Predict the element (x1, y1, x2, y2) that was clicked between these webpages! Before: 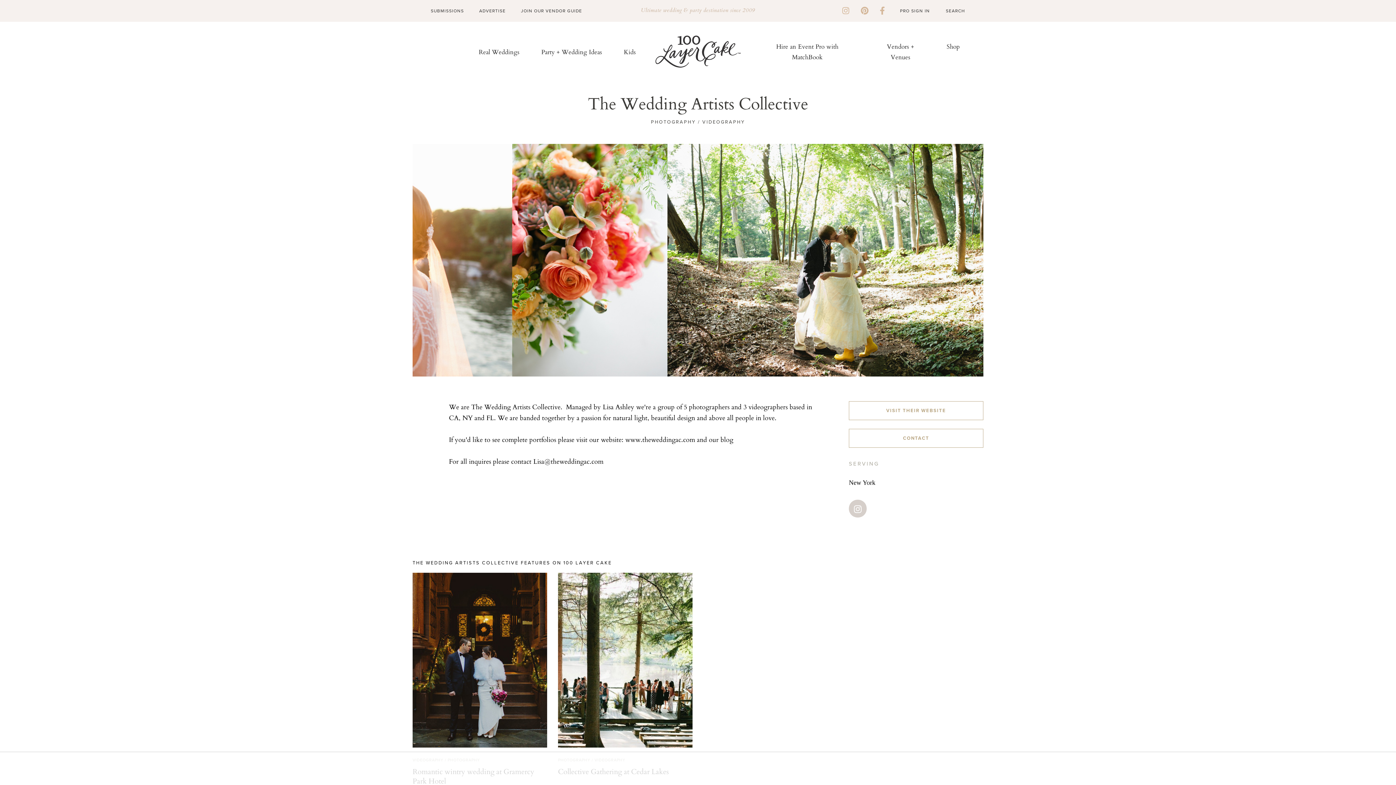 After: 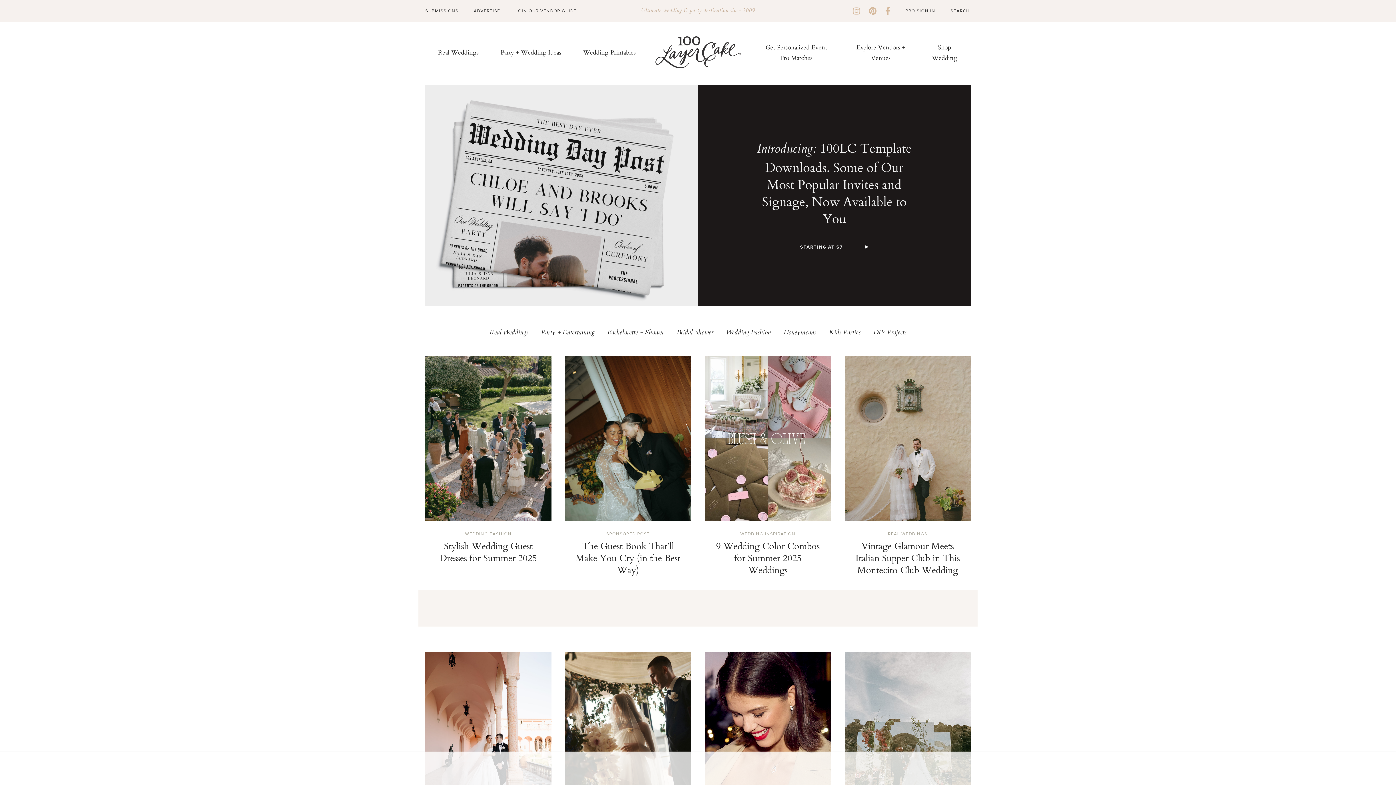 Action: bbox: (655, 35, 740, 67)